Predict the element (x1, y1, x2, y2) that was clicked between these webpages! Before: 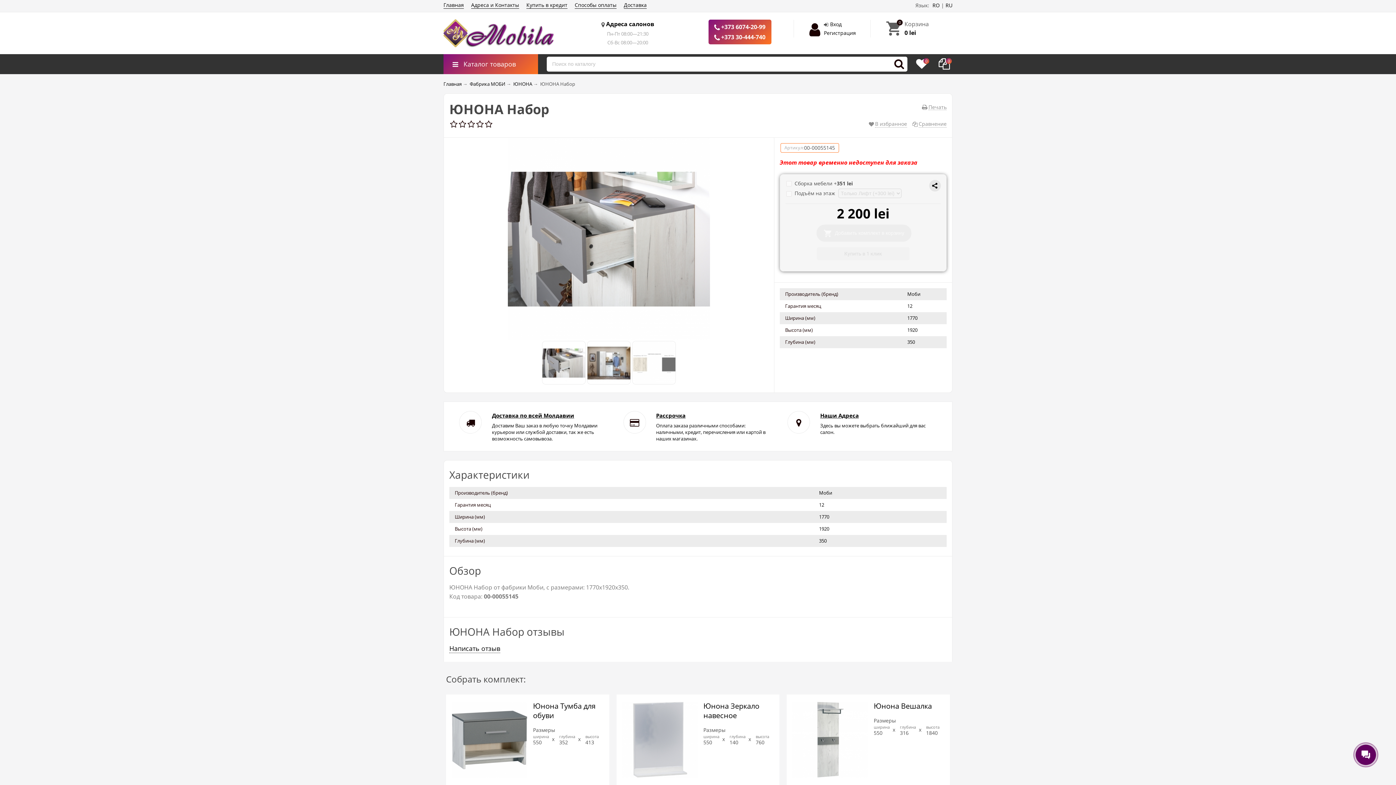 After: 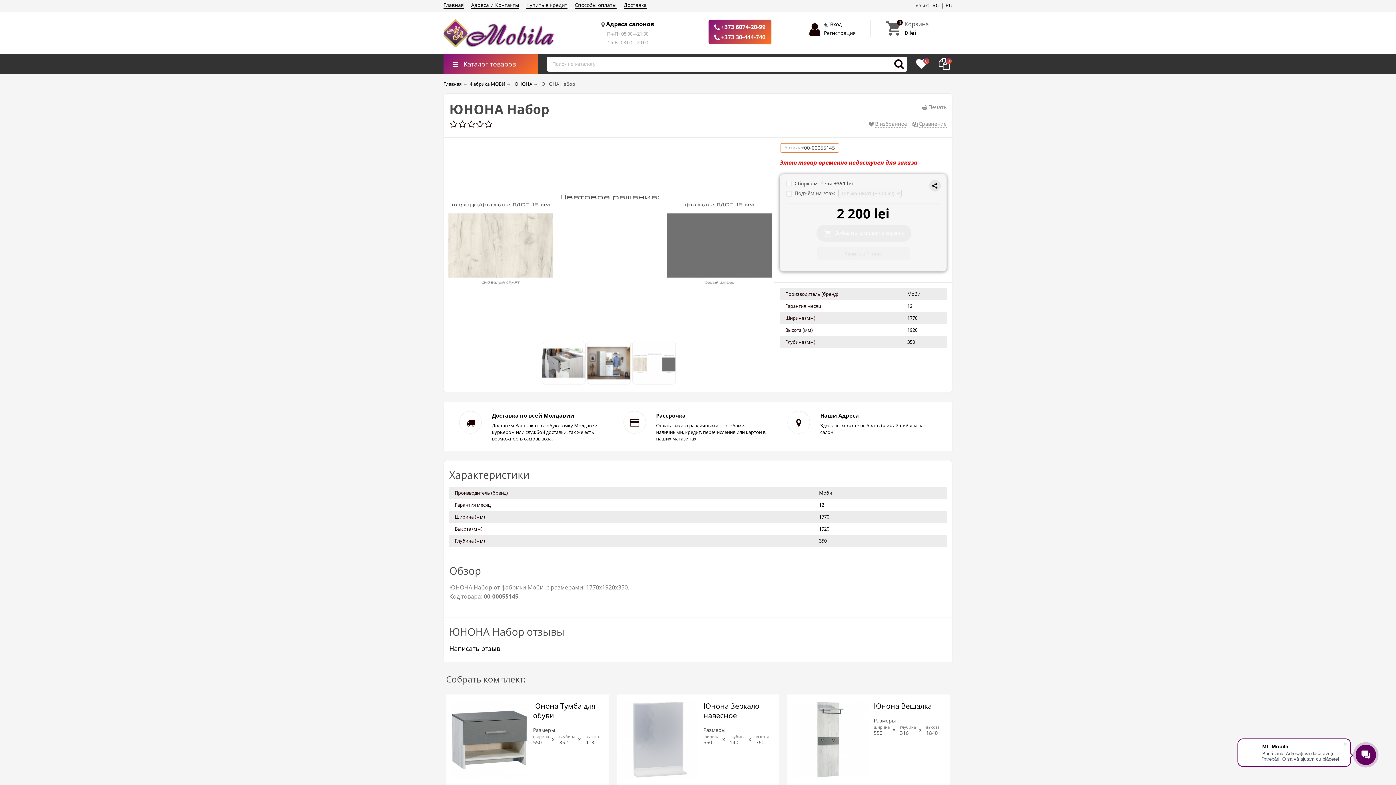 Action: bbox: (632, 341, 676, 385)